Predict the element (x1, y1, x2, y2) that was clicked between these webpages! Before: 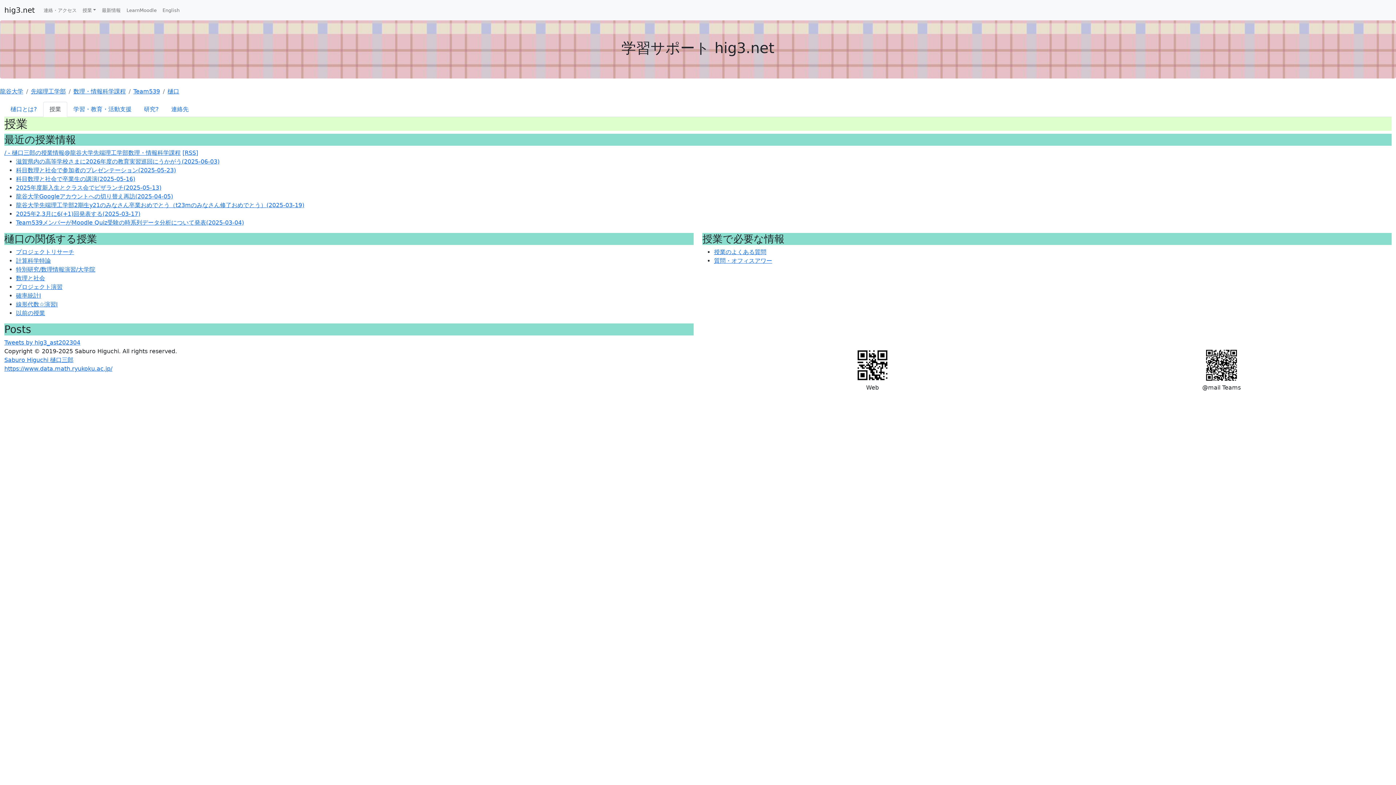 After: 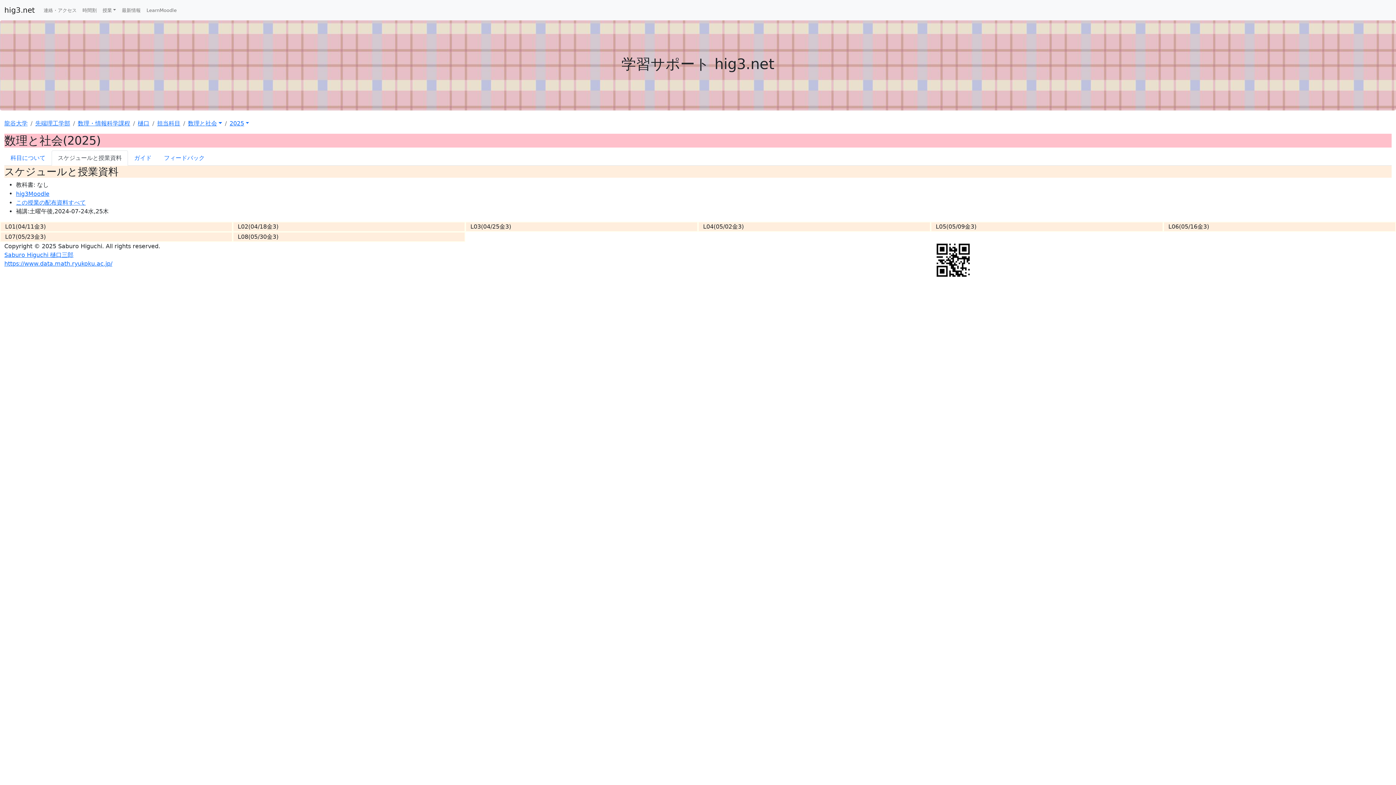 Action: bbox: (16, 274, 45, 281) label: 数理と社会